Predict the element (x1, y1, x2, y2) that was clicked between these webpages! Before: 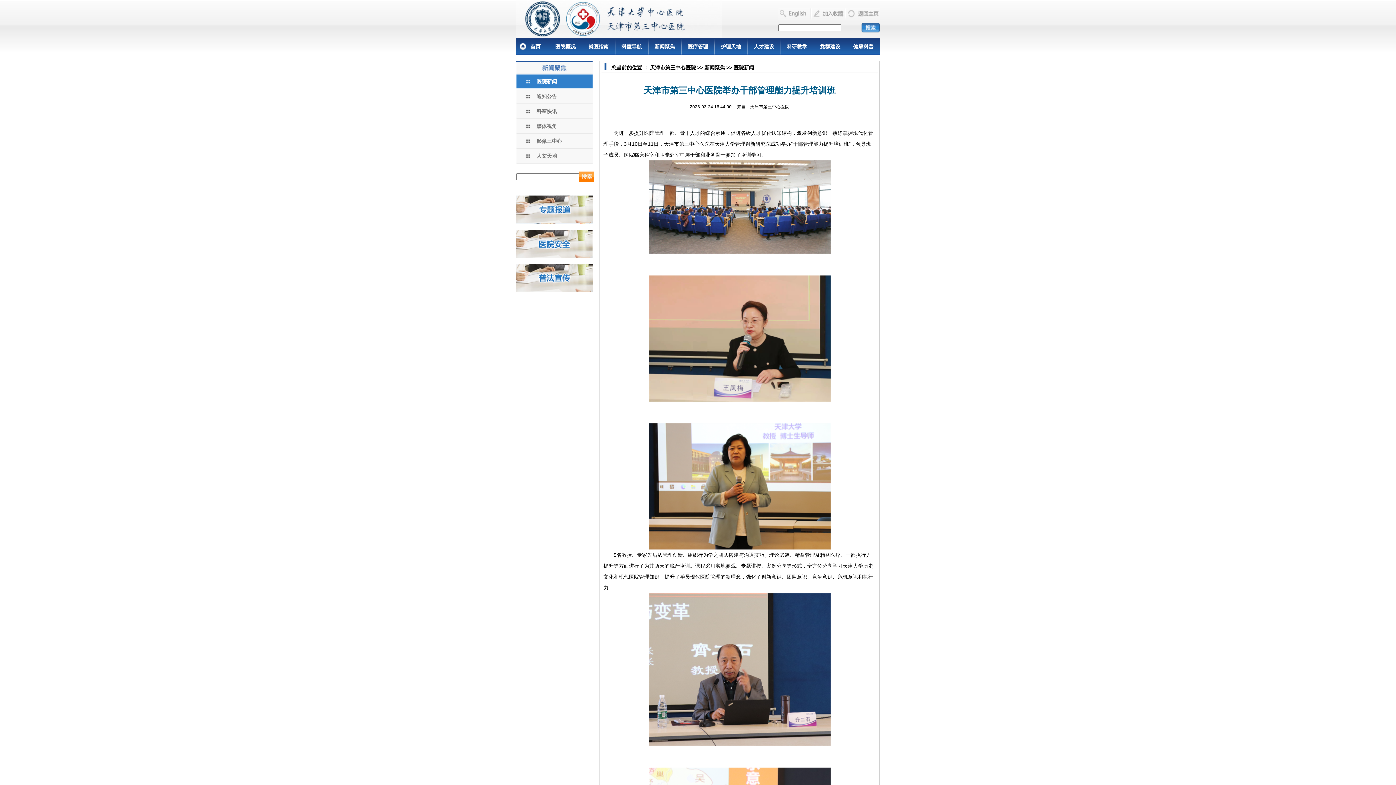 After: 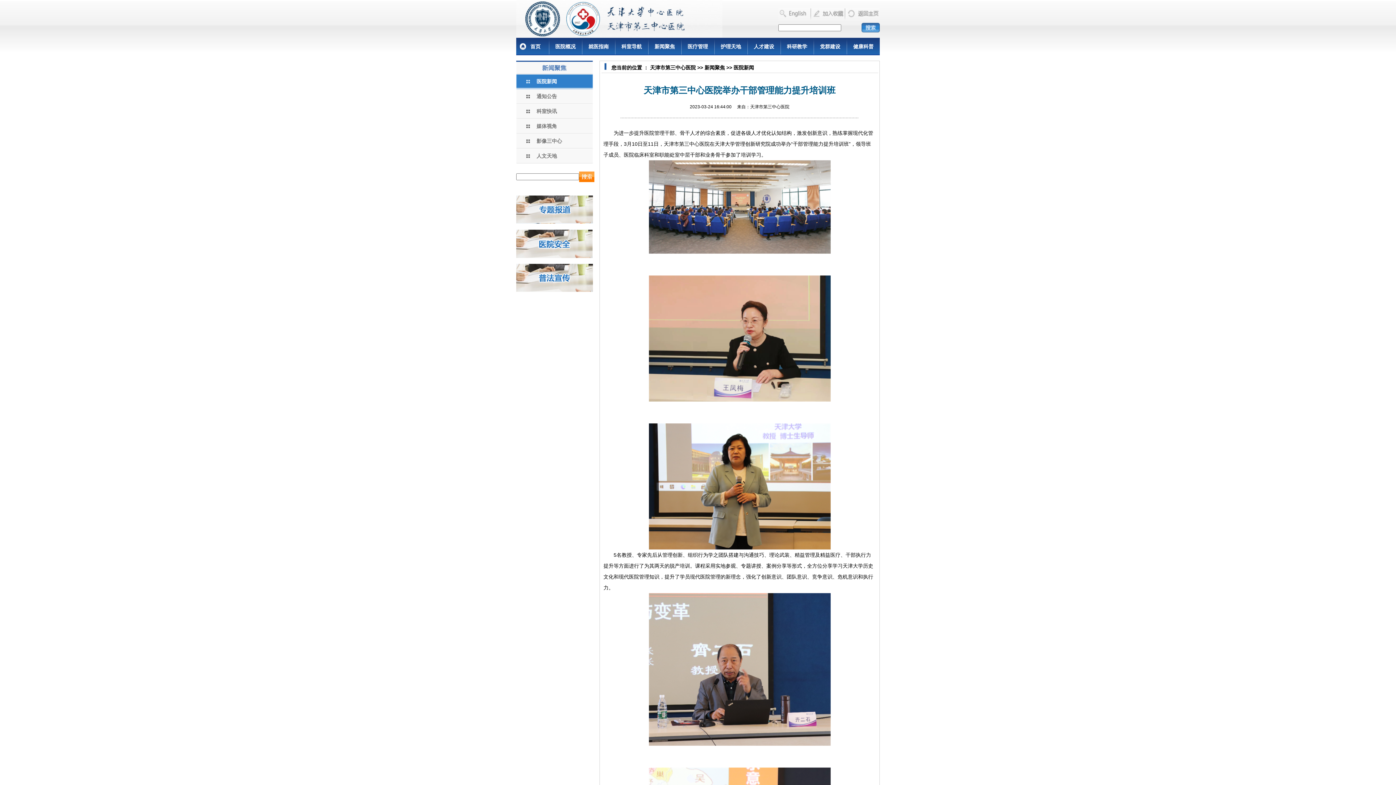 Action: bbox: (687, 43, 708, 49) label: 医疗管理